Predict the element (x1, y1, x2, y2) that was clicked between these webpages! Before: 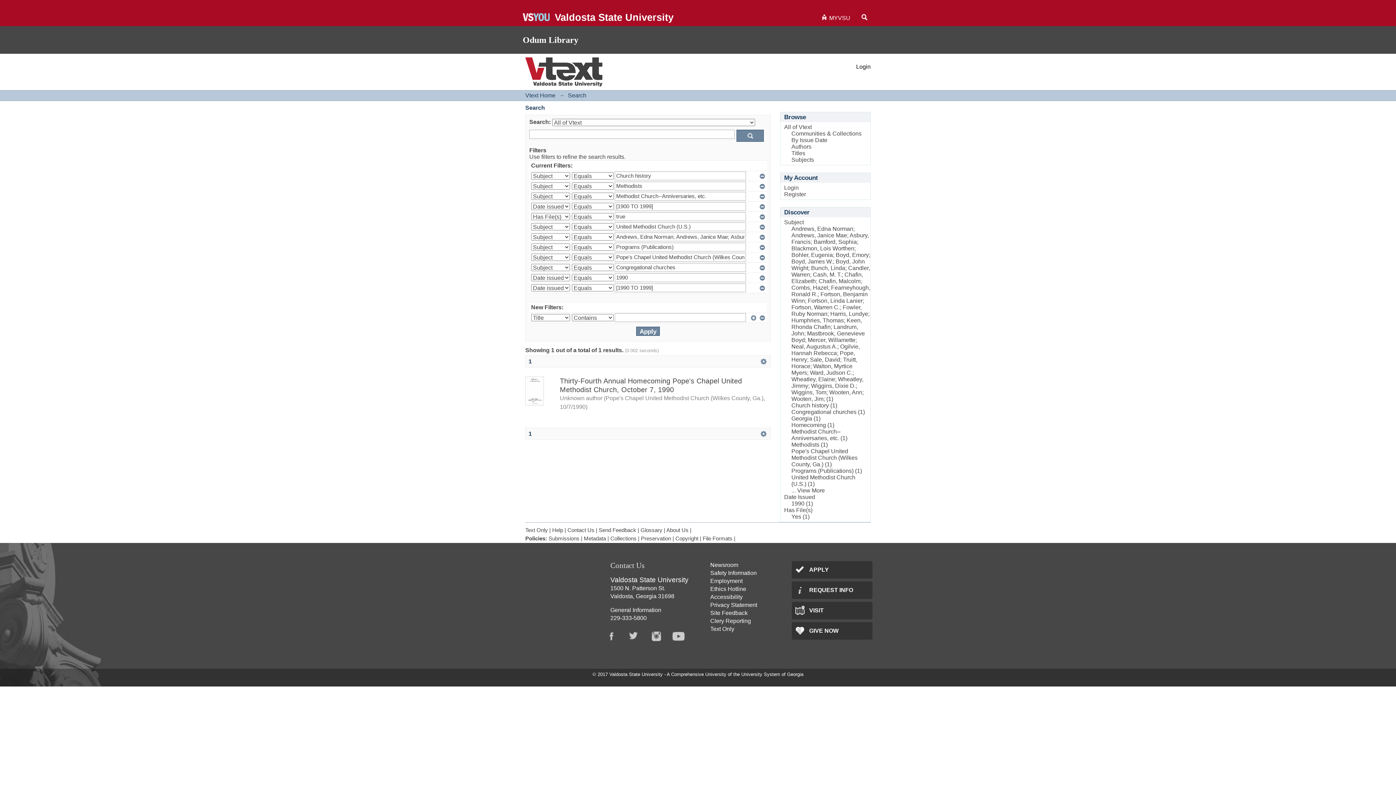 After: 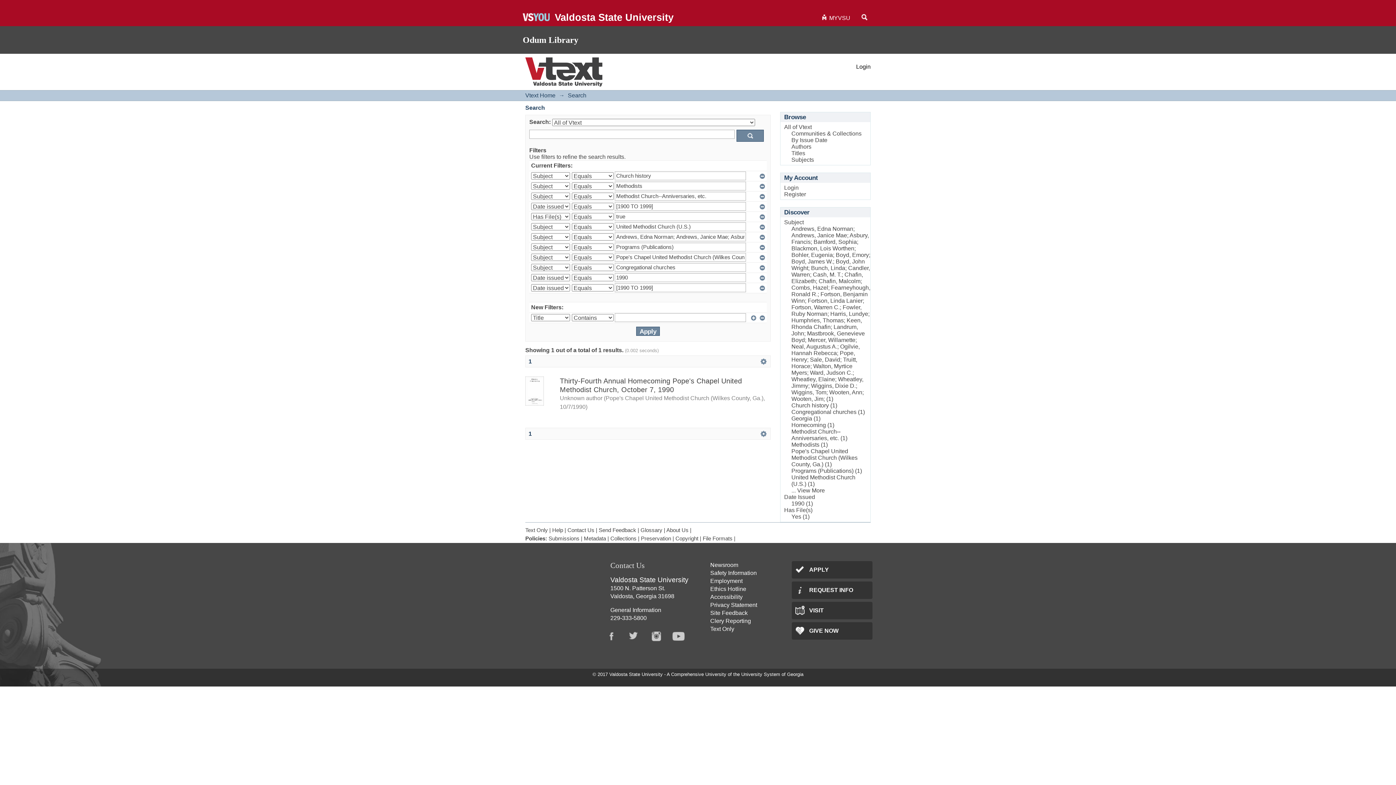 Action: bbox: (672, 627, 694, 645) label: Youtube